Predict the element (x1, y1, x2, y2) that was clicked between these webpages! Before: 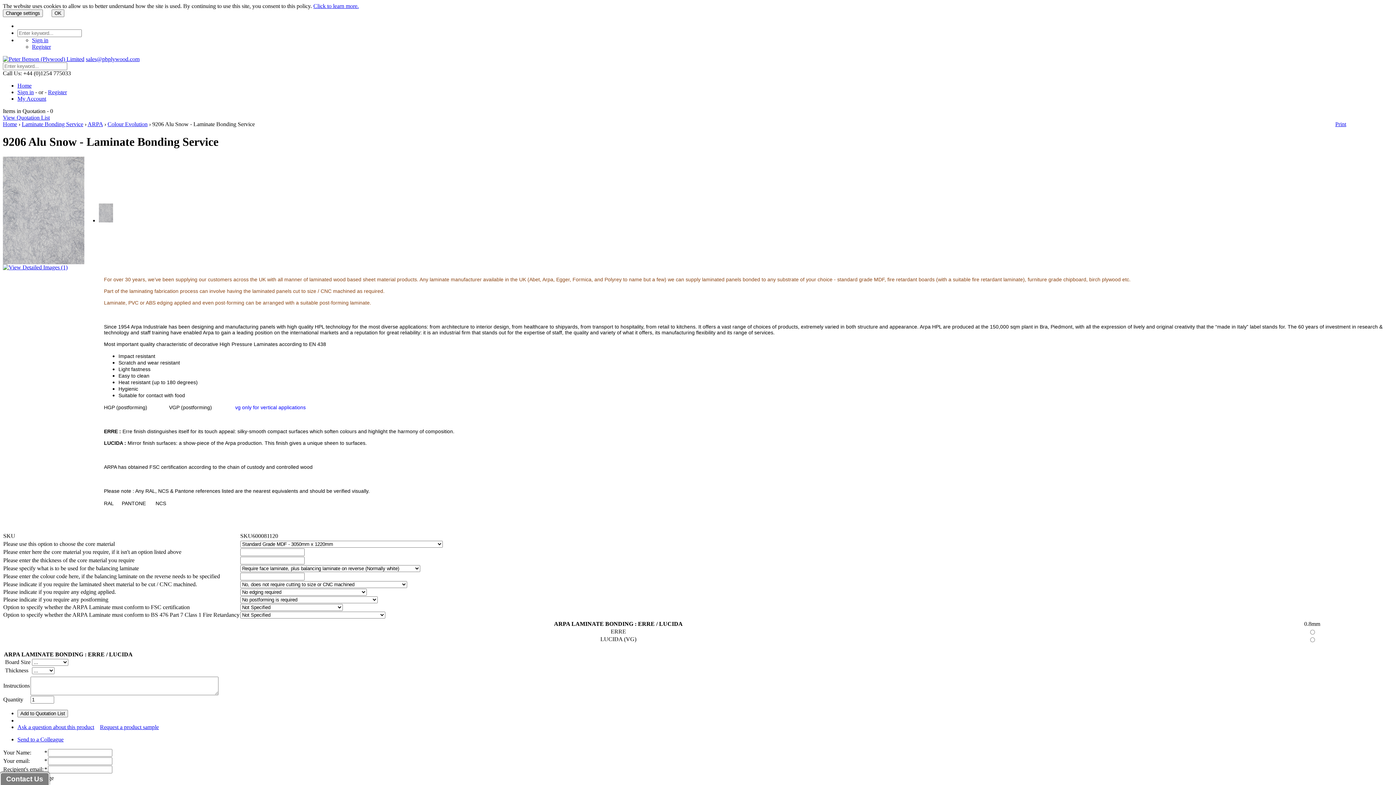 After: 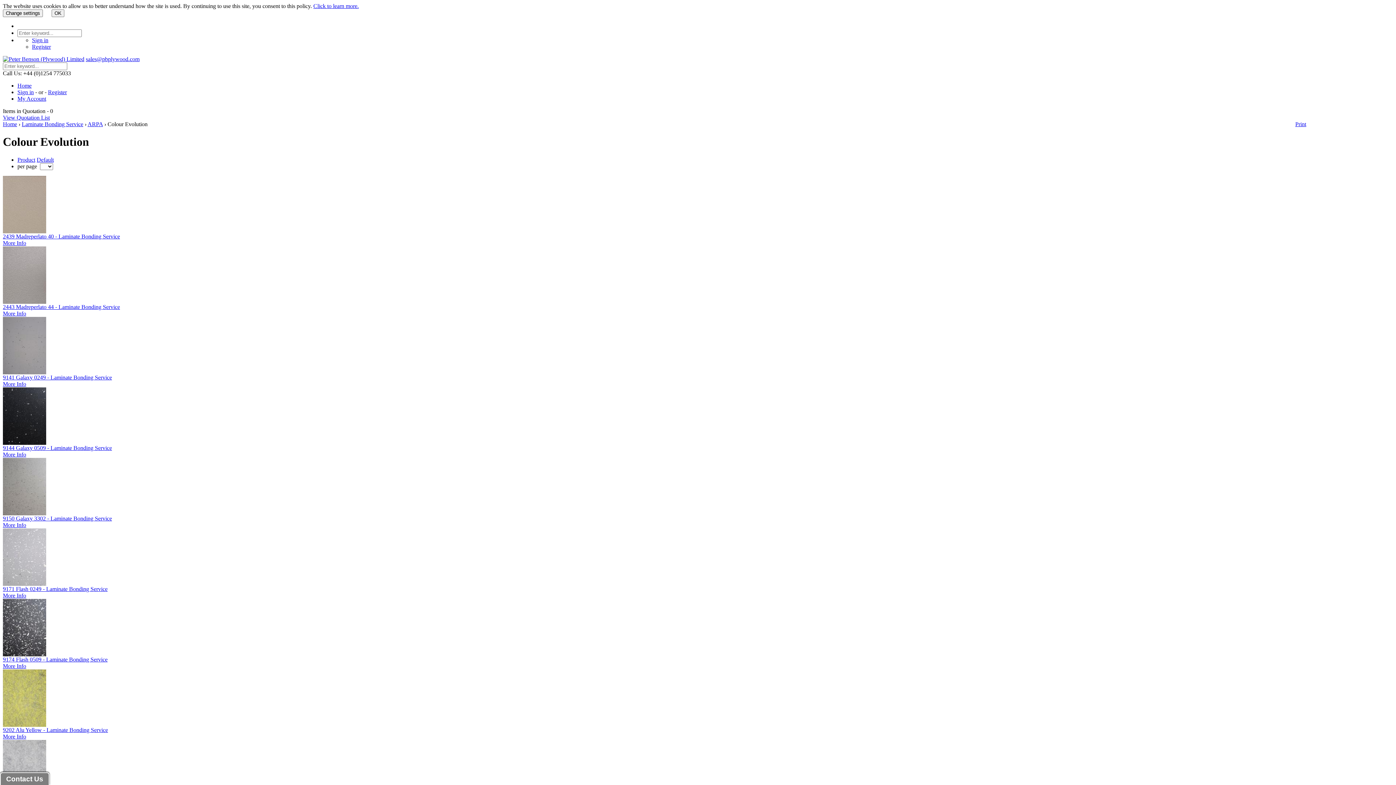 Action: label: Colour Evolution bbox: (107, 121, 147, 127)